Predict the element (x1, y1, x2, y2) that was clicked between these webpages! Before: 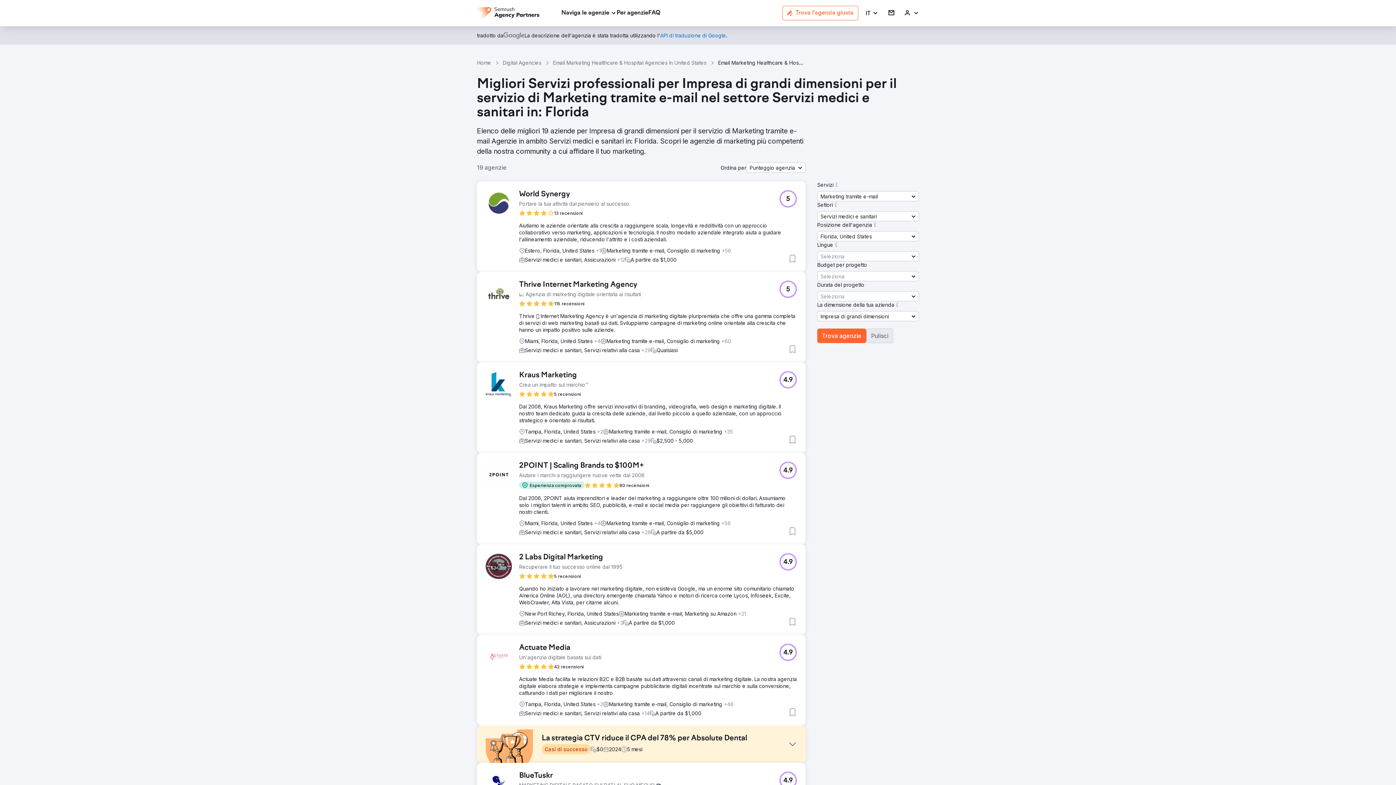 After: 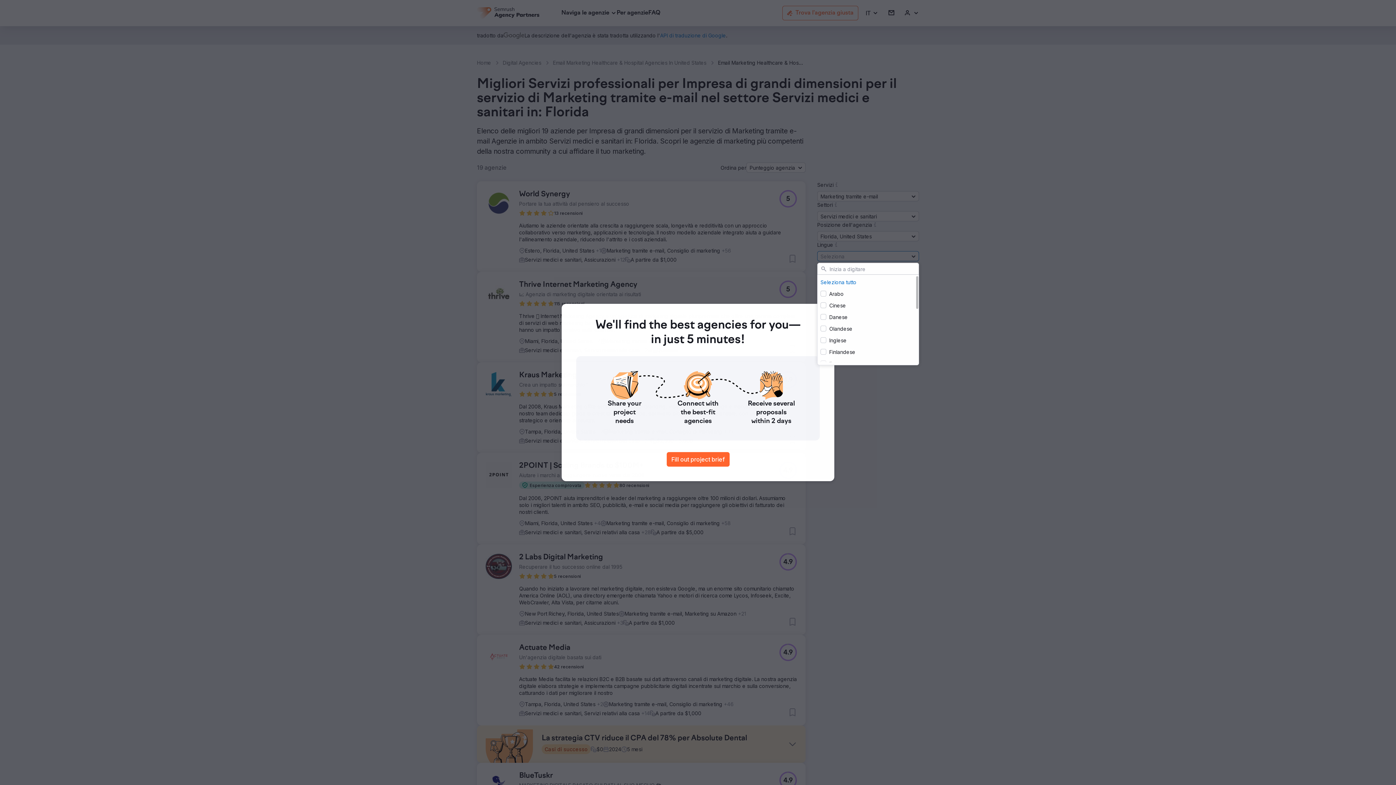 Action: label: Seleziona bbox: (817, 251, 919, 261)